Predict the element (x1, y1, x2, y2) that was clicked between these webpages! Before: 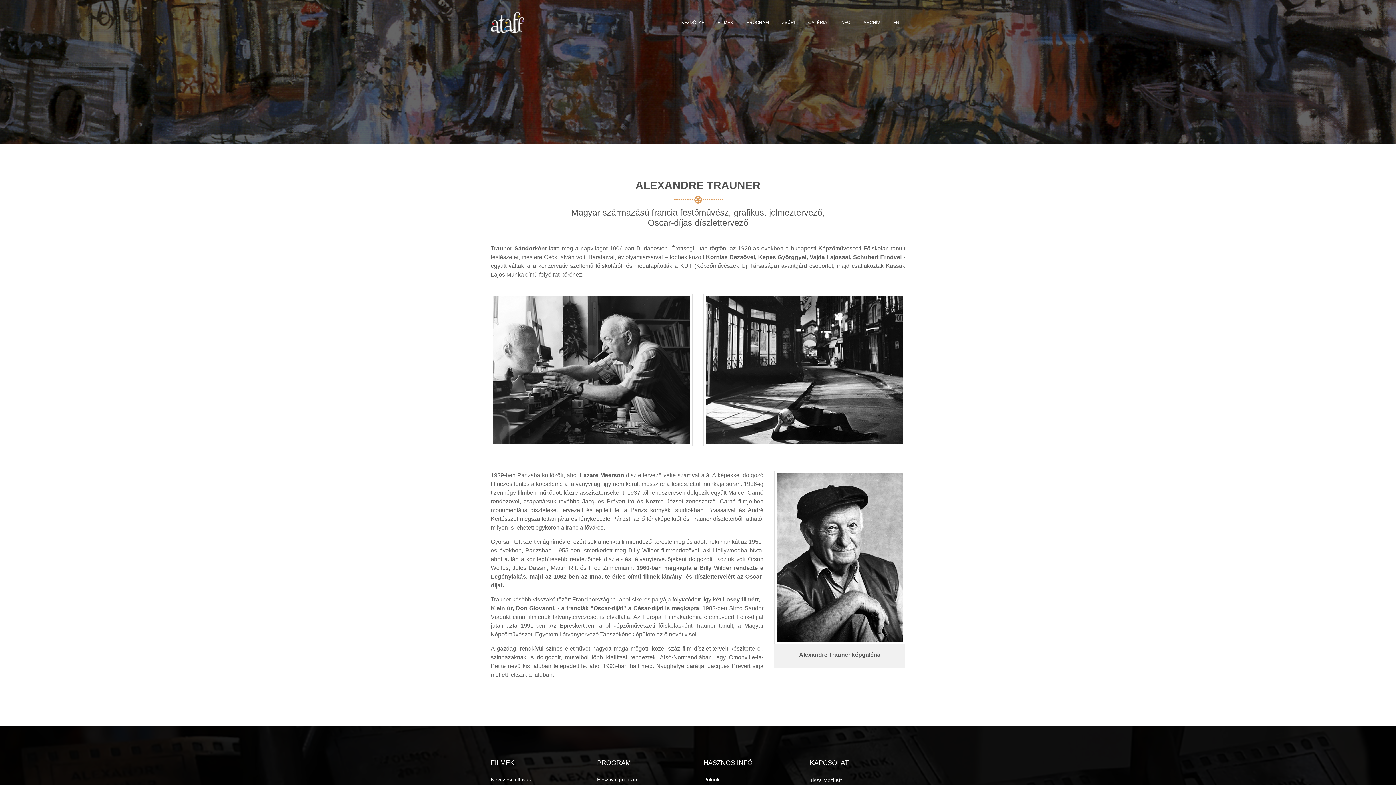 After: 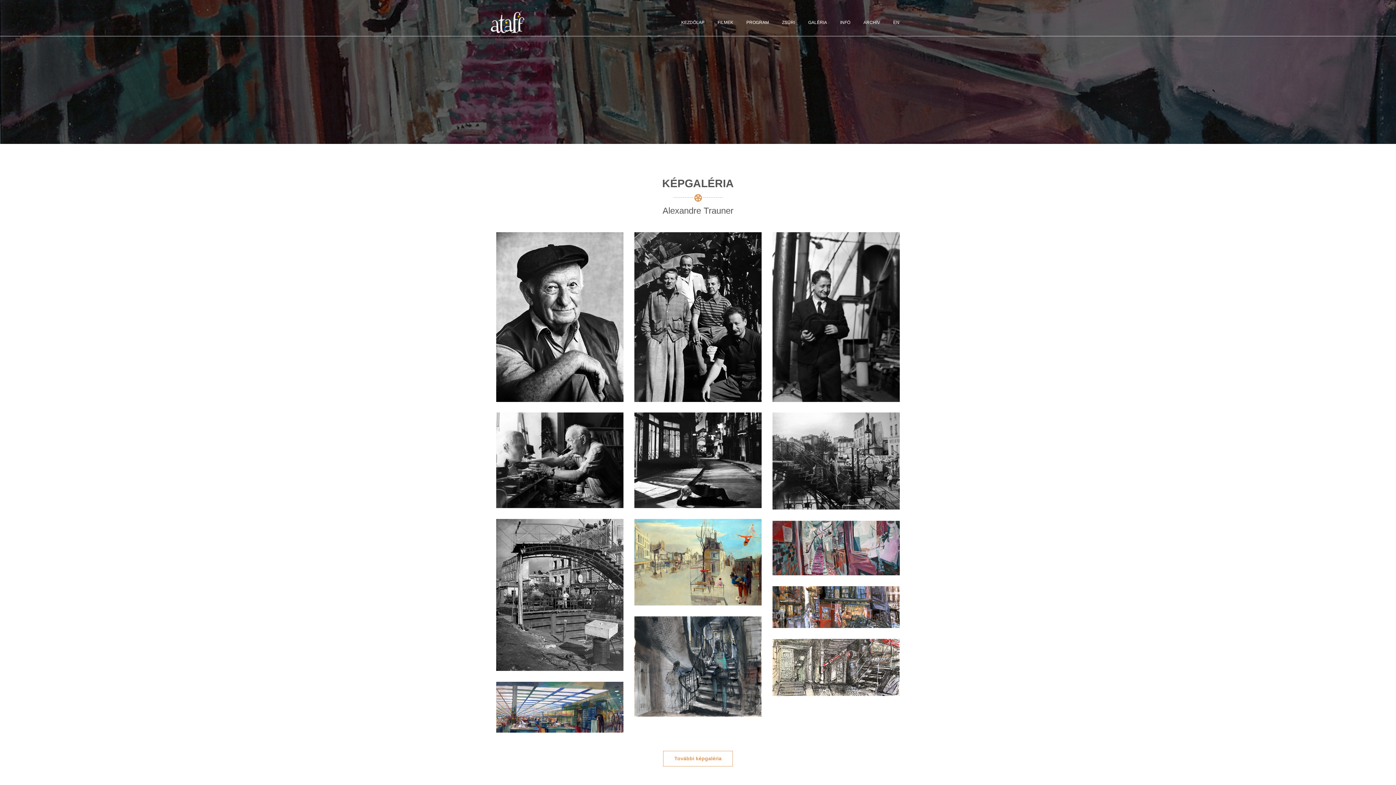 Action: bbox: (774, 471, 905, 644)